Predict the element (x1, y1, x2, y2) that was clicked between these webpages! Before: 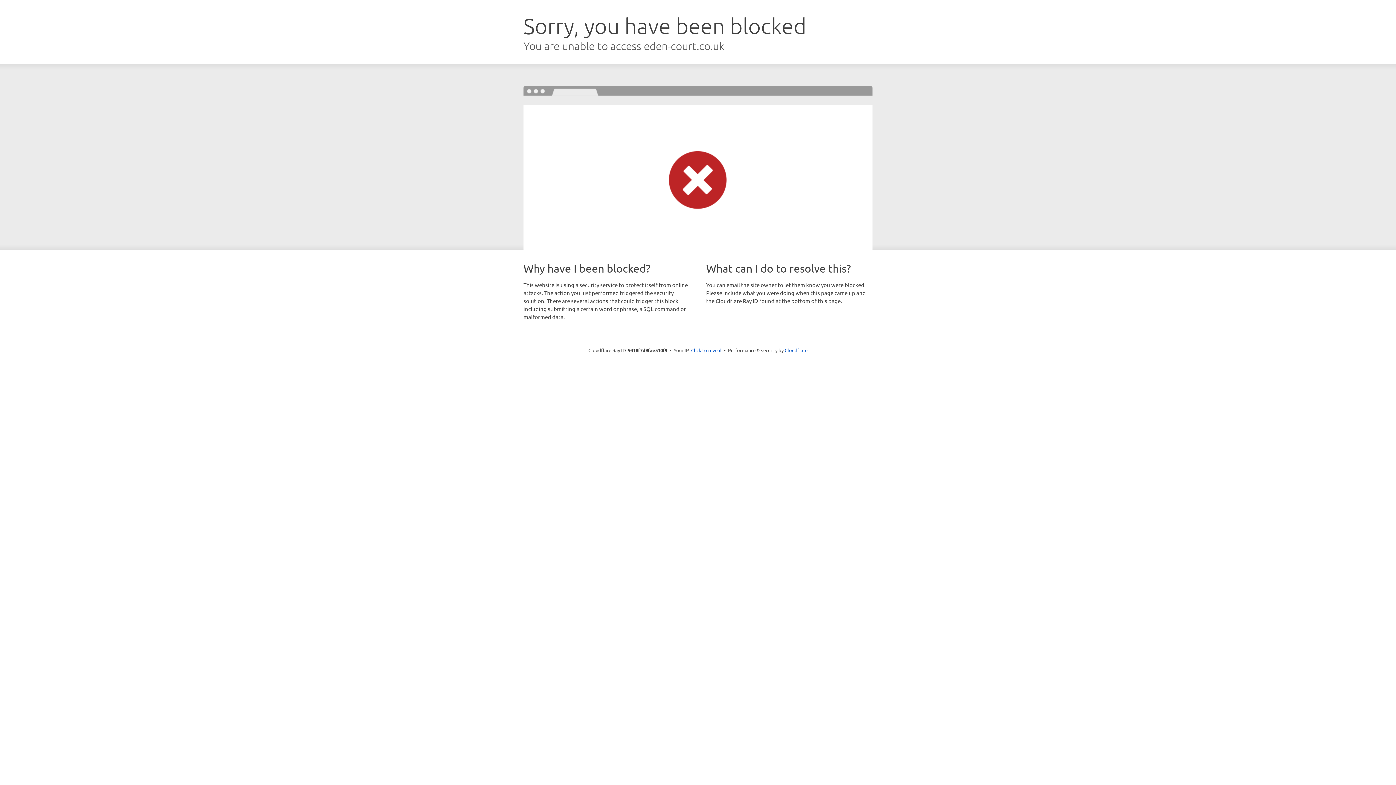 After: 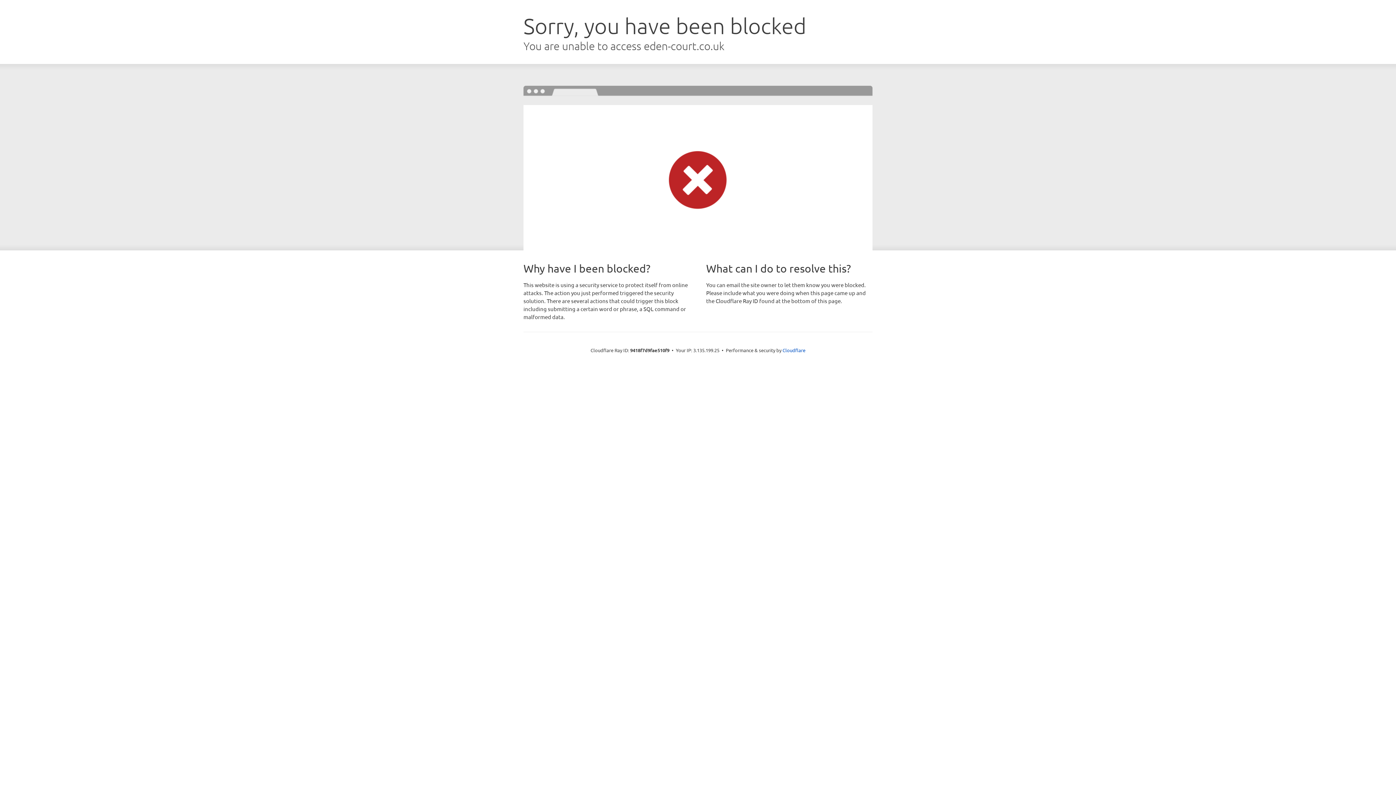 Action: label: Click to reveal bbox: (691, 346, 721, 353)